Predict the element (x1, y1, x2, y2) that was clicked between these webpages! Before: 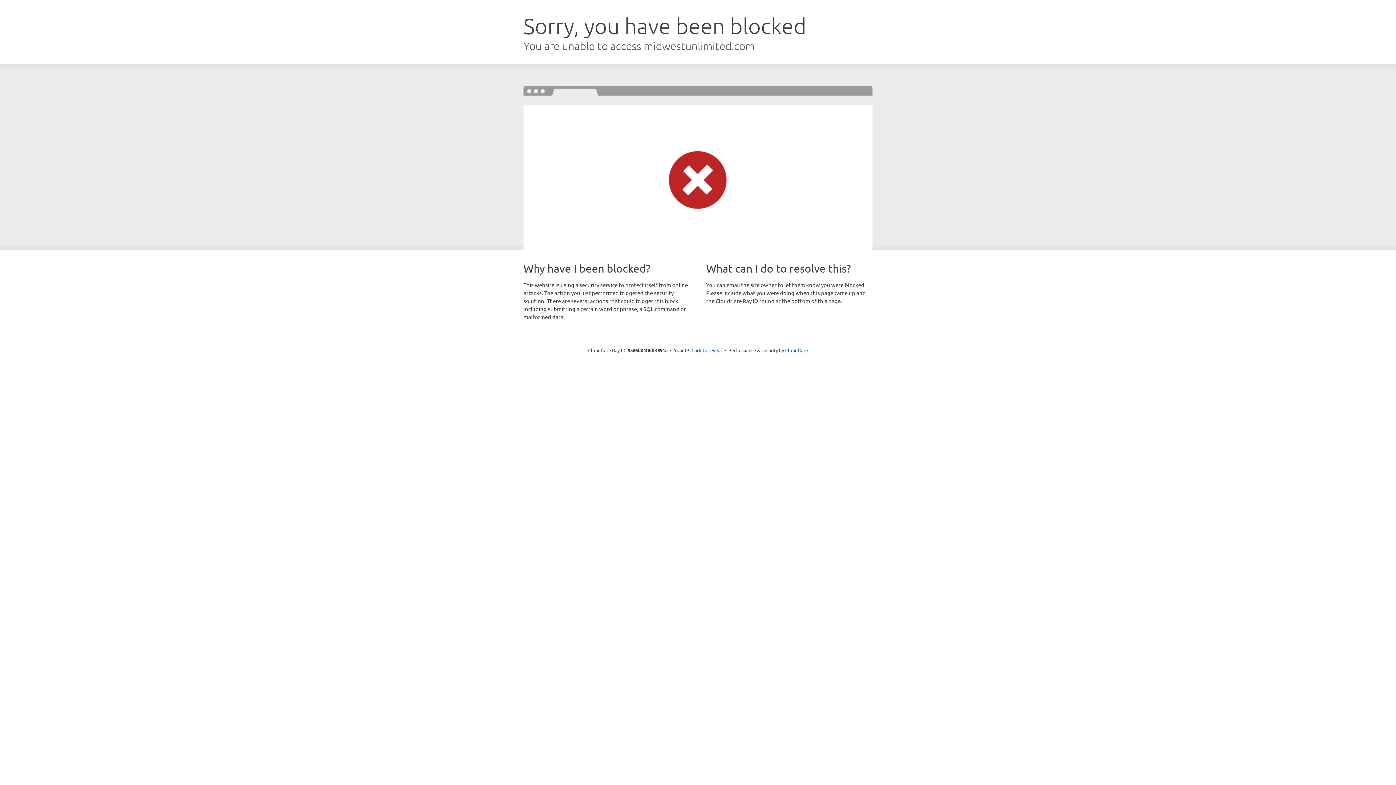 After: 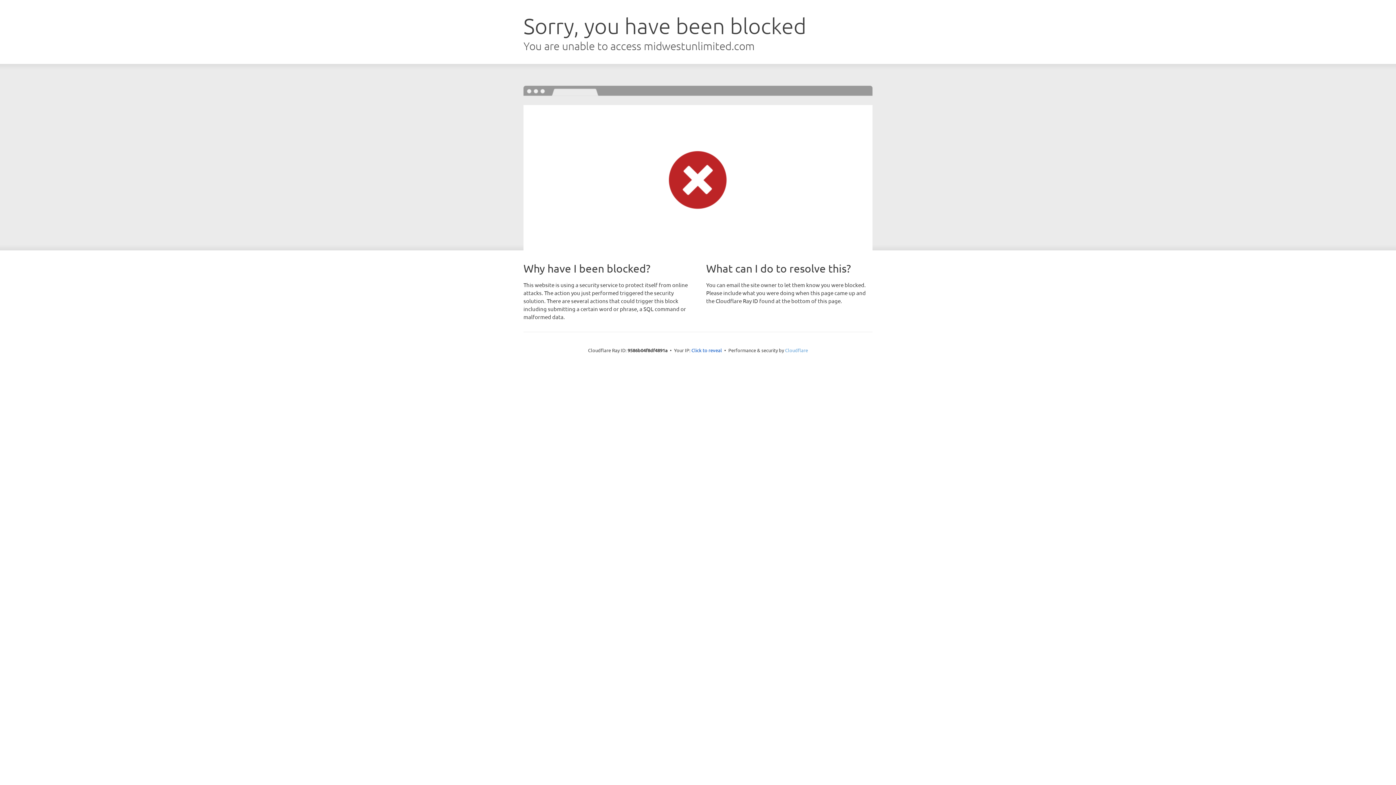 Action: label: Cloudflare bbox: (785, 347, 808, 353)